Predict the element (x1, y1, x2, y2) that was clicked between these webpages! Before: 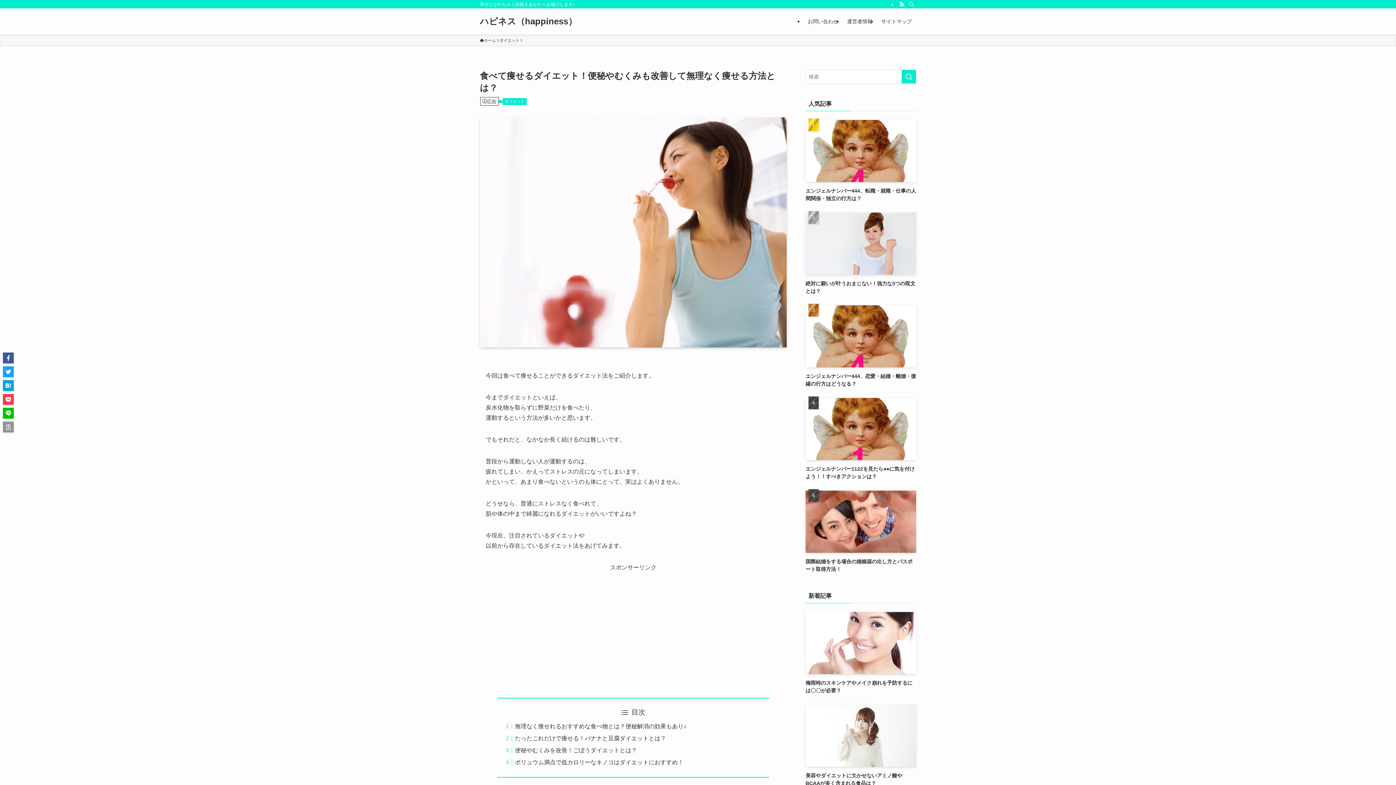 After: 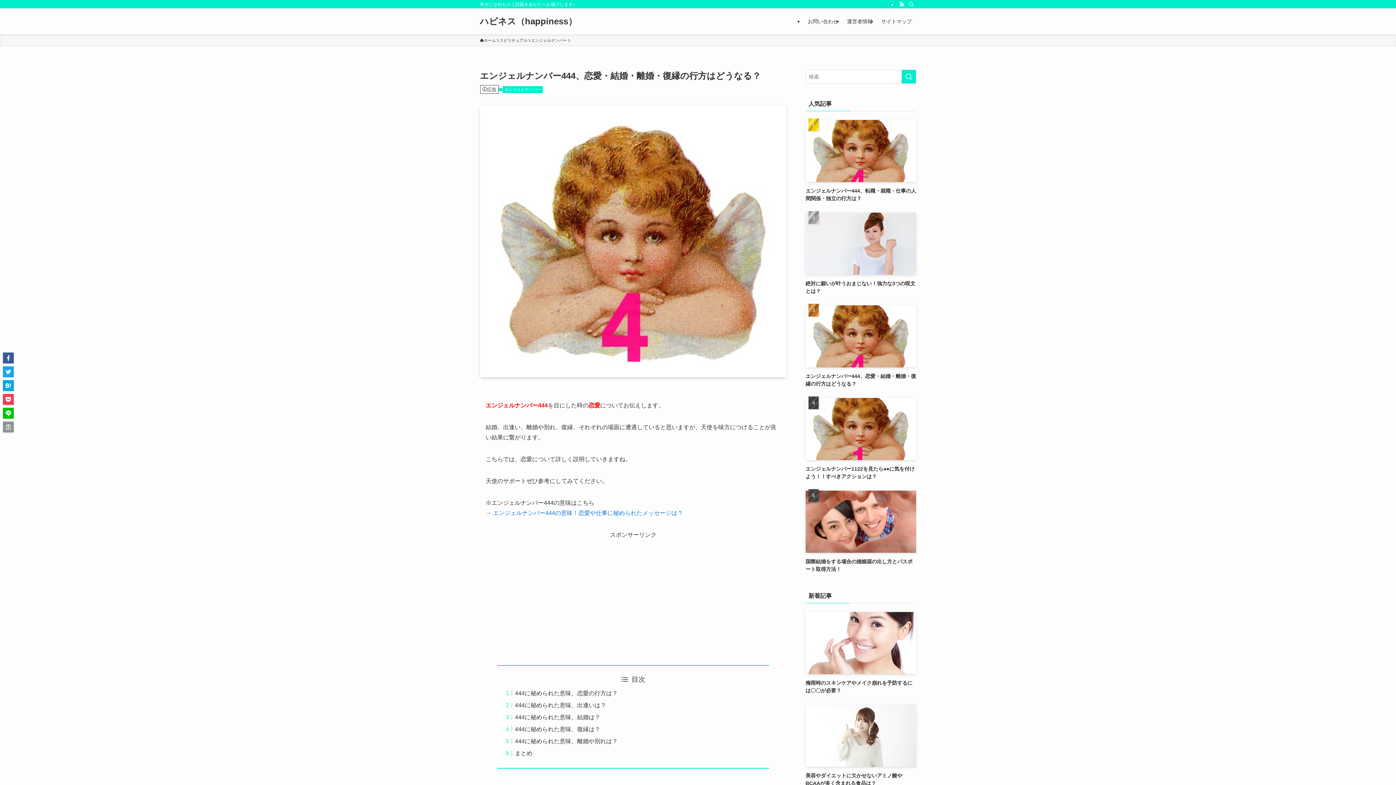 Action: bbox: (805, 305, 916, 388) label: エンジェルナンバー444、恋愛・結婚・離婚・復縁の行方はどうなる？